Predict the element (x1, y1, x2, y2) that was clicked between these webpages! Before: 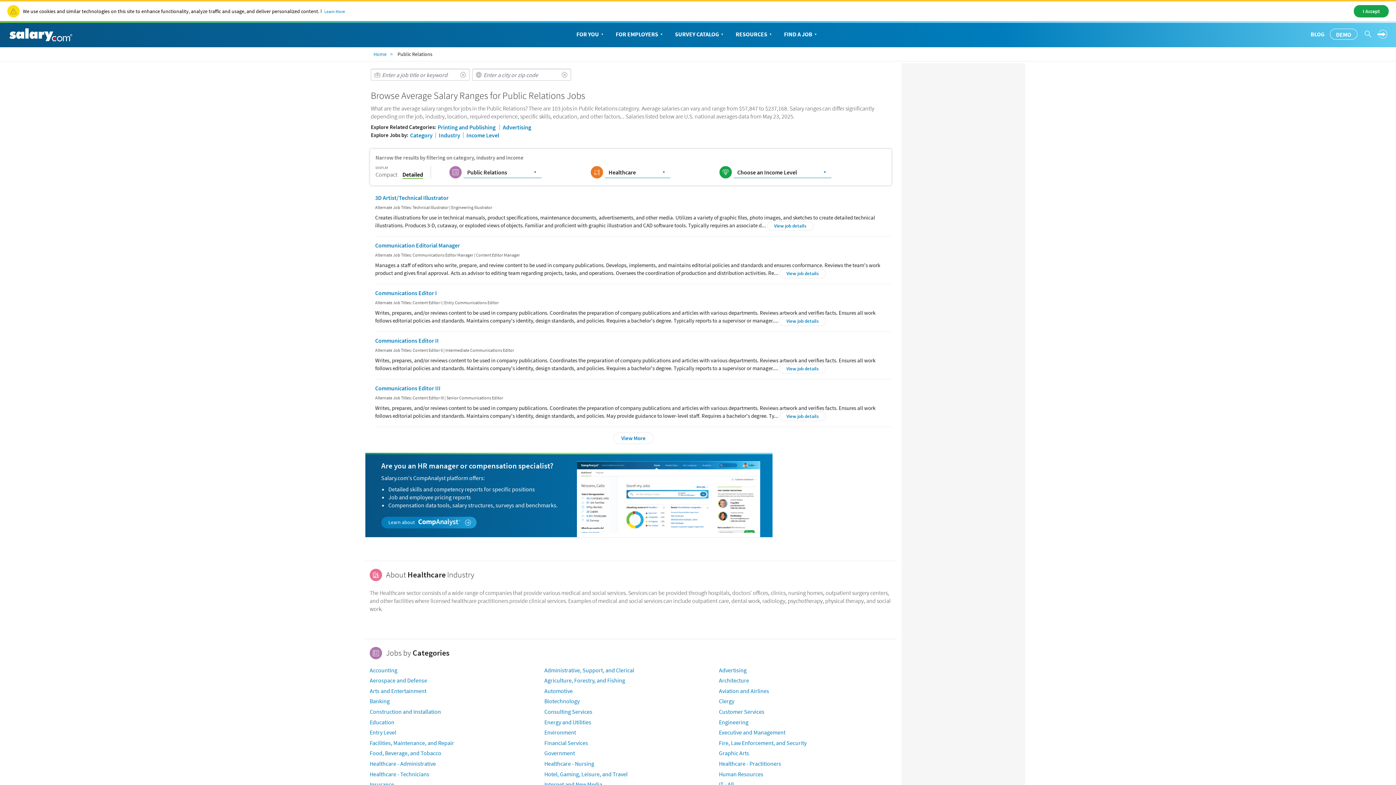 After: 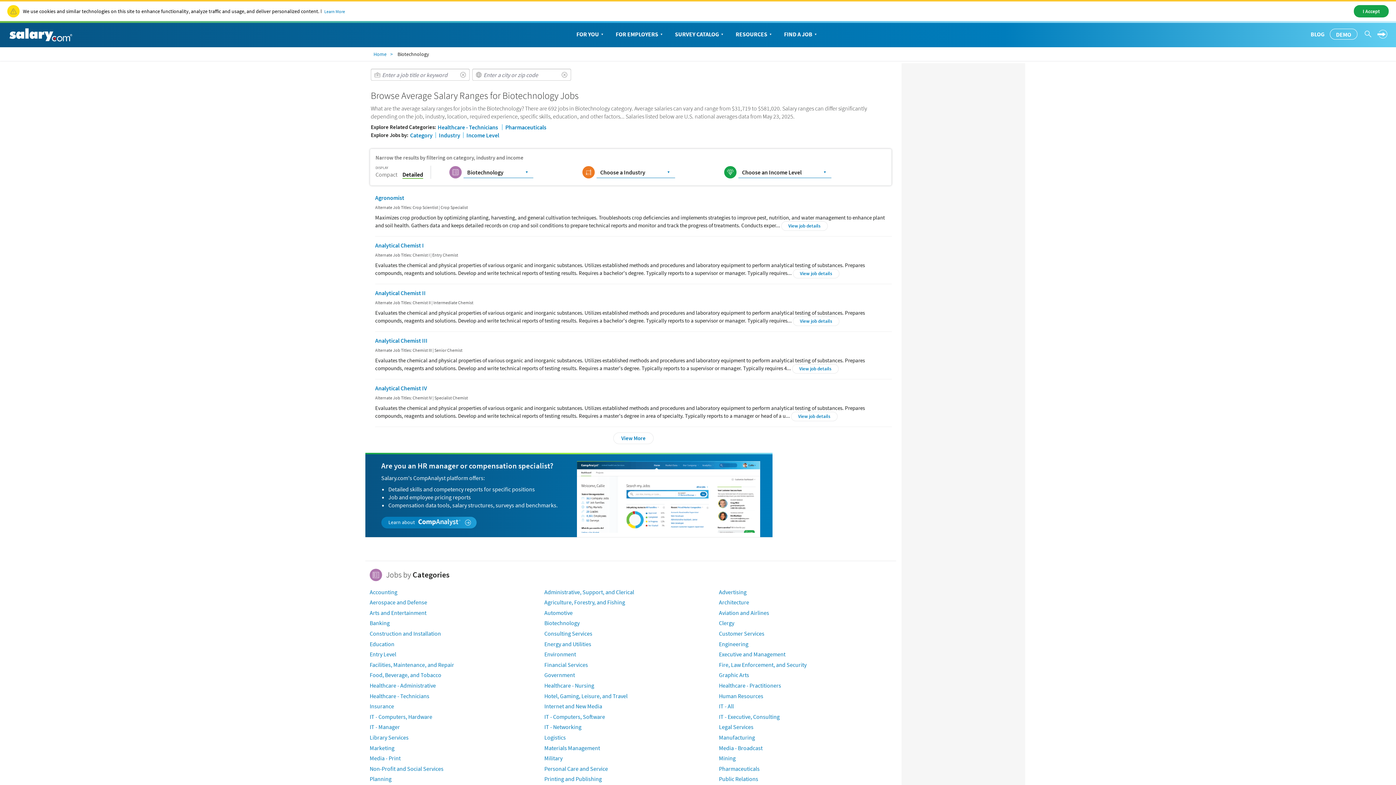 Action: label: Biotechnology bbox: (544, 697, 579, 705)